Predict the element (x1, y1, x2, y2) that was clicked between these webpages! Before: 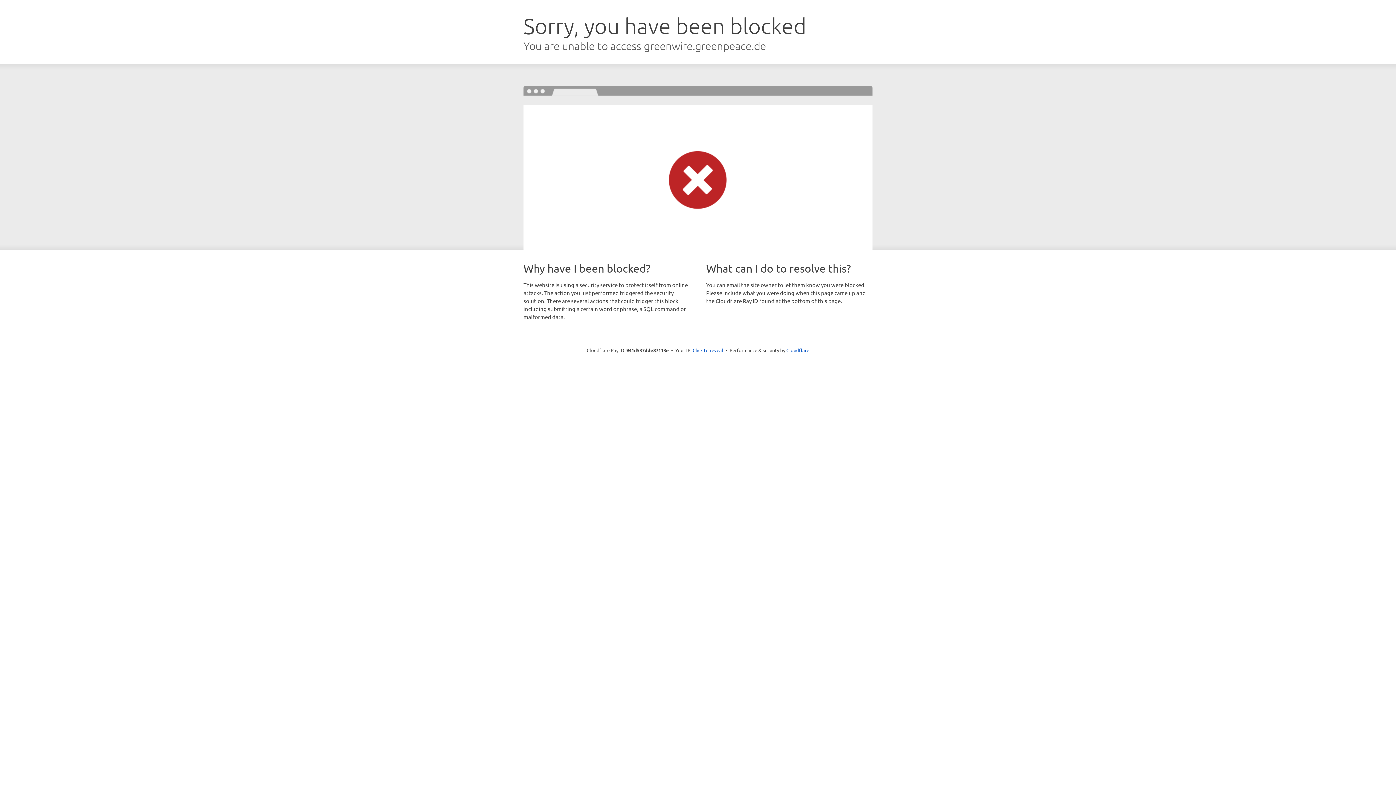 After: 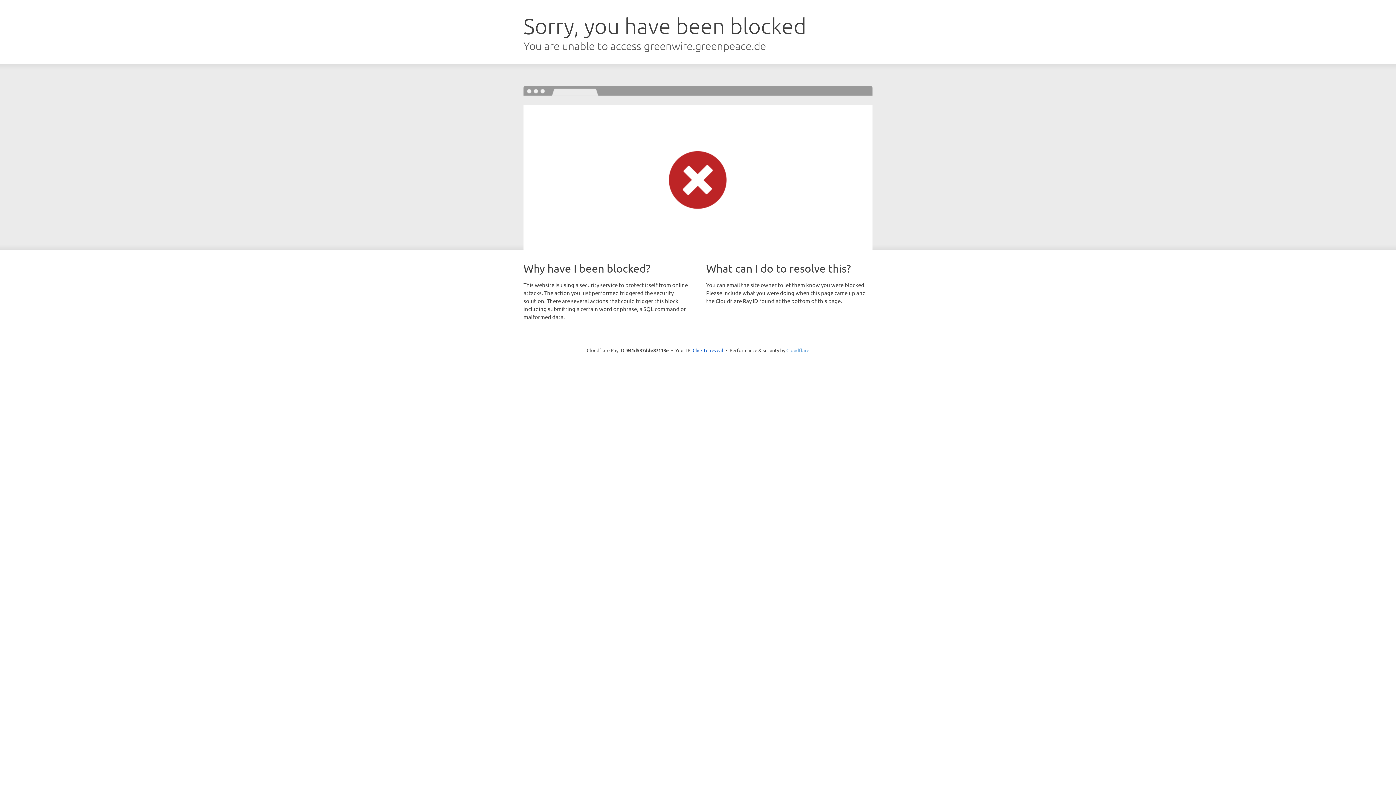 Action: label: Cloudflare bbox: (786, 347, 809, 353)